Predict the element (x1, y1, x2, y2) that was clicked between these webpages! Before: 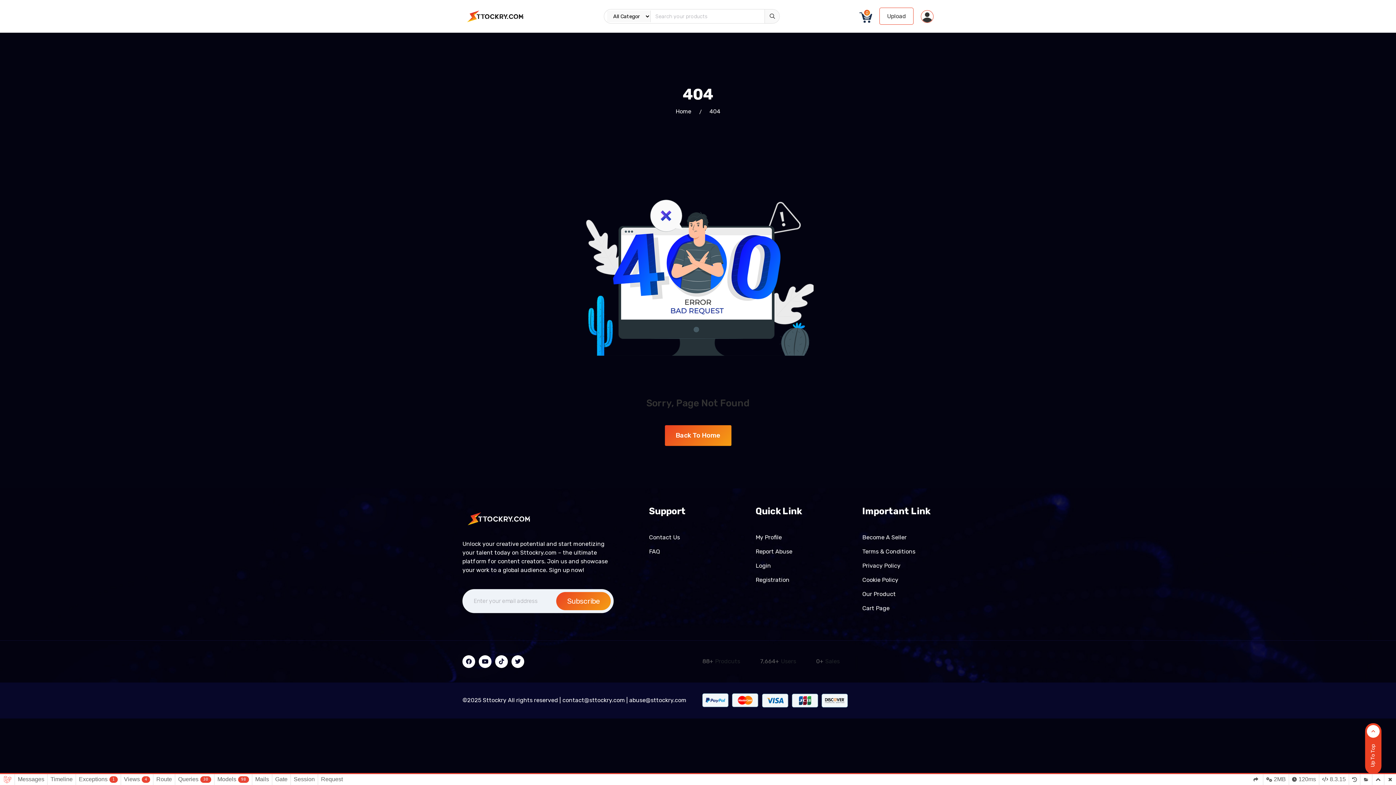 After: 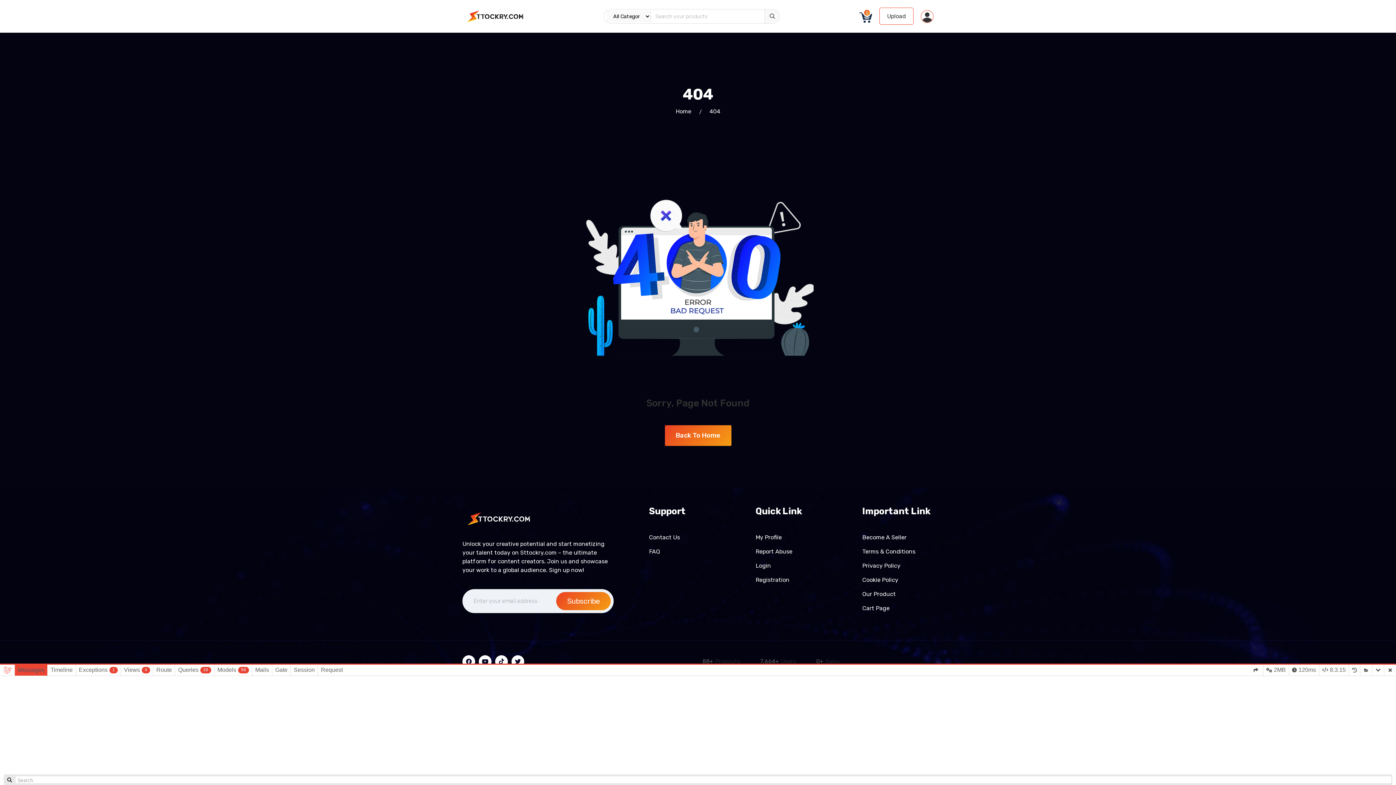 Action: bbox: (14, 774, 47, 785) label: Messages